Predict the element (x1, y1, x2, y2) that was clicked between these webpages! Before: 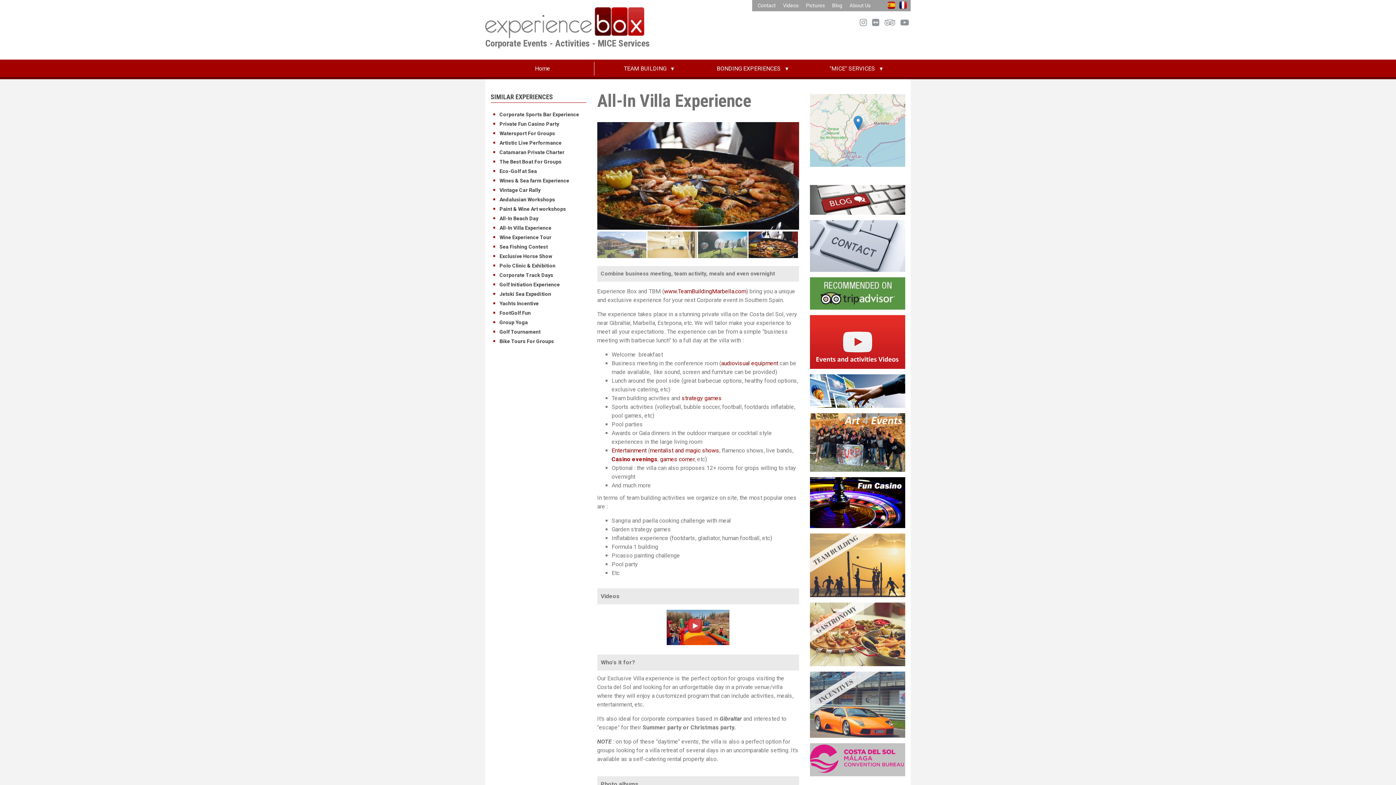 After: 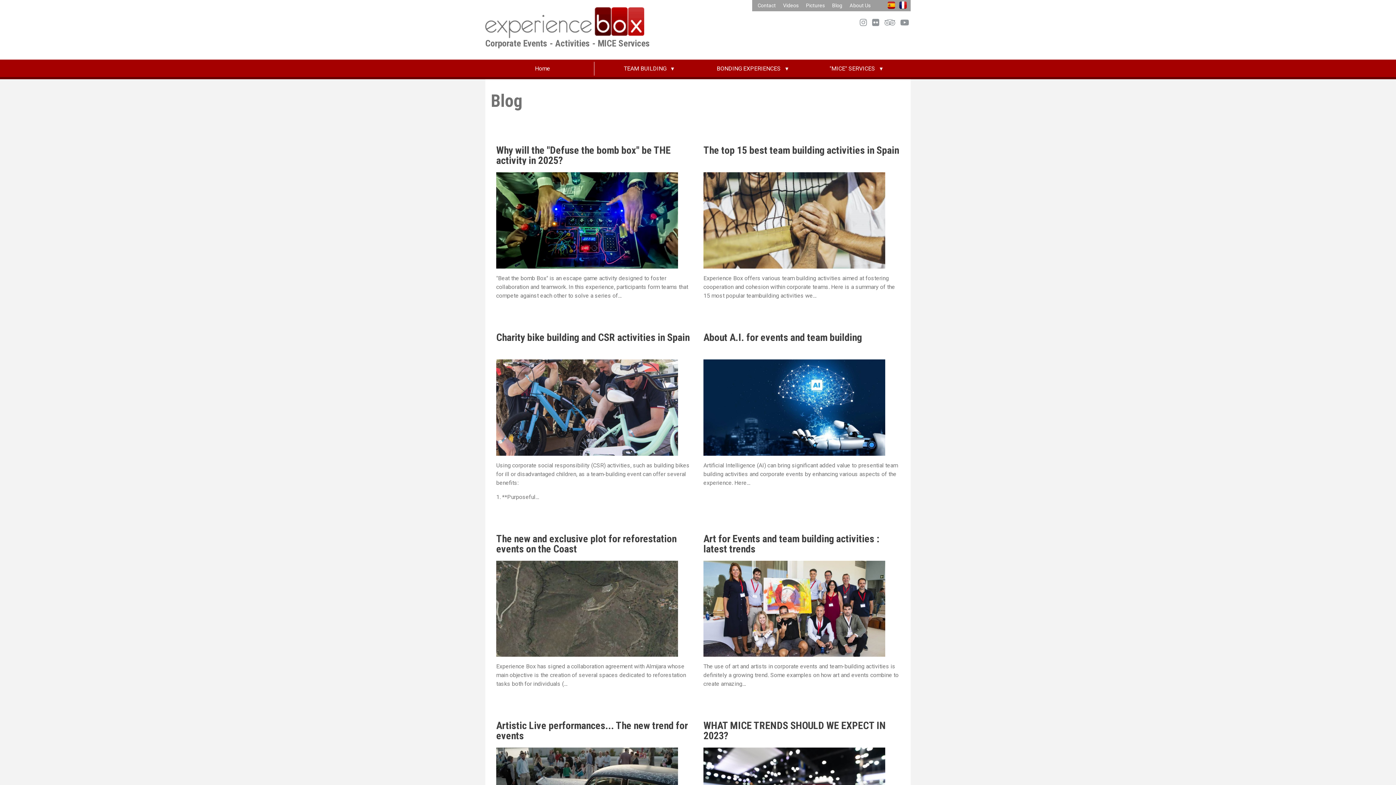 Action: bbox: (810, 196, 905, 203)